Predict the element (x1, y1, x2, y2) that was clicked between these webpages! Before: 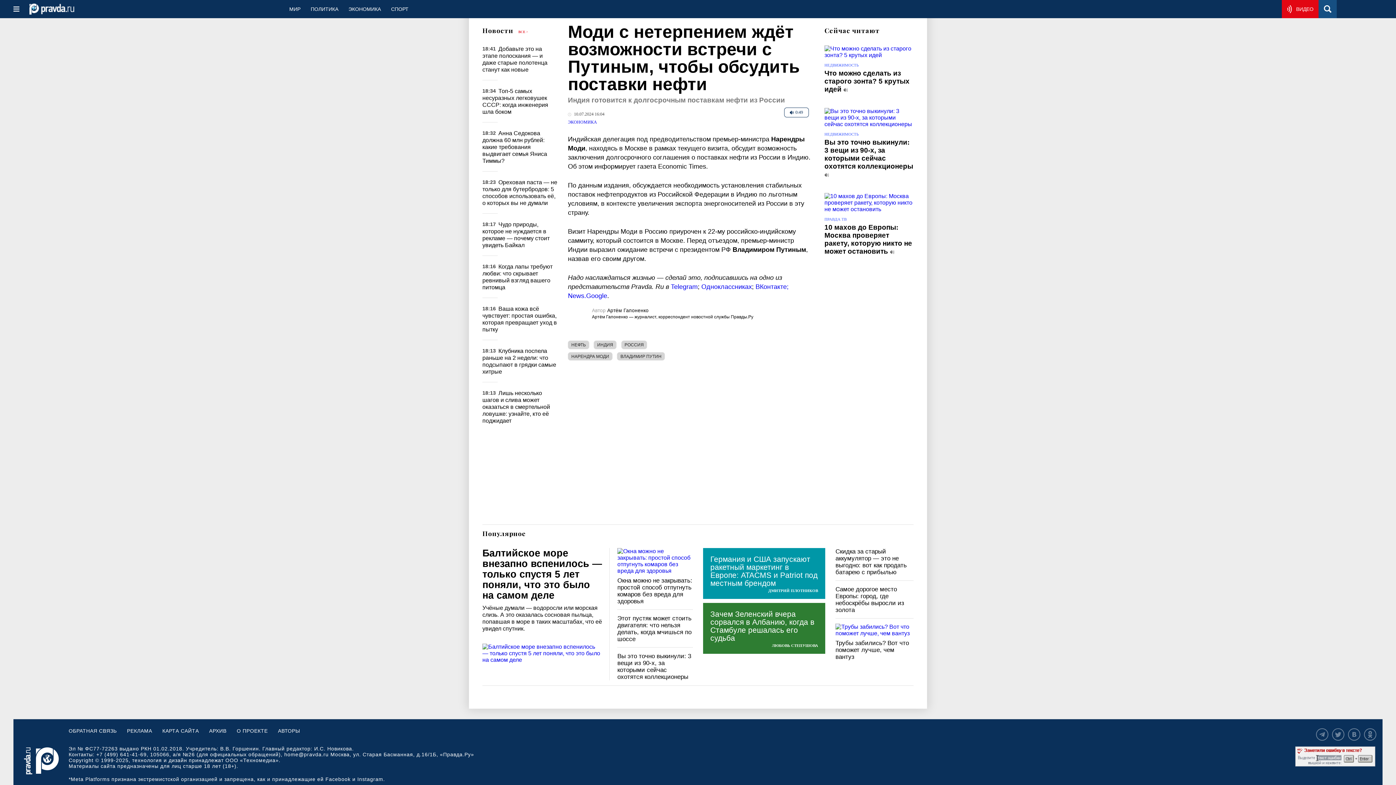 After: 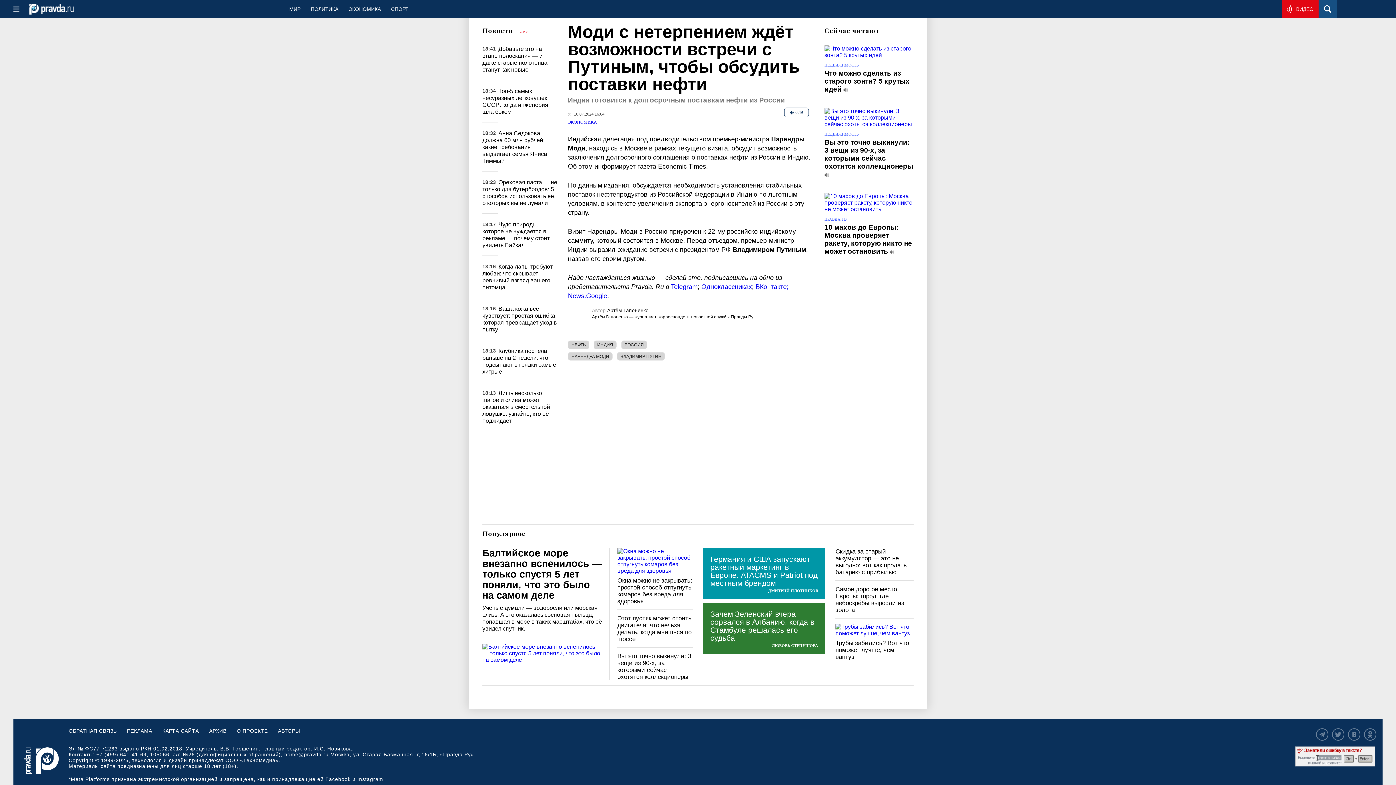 Action: bbox: (670, 283, 697, 290) label: Telegram